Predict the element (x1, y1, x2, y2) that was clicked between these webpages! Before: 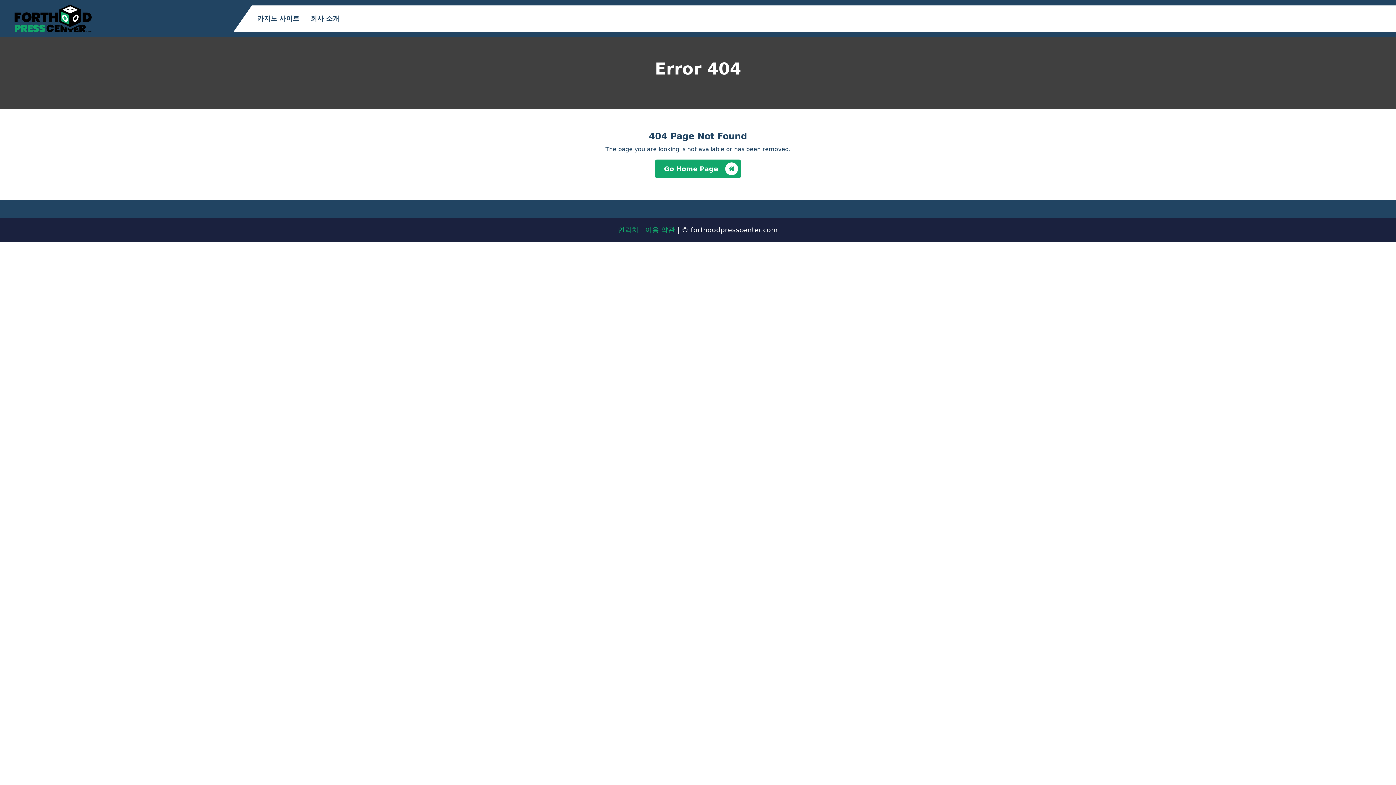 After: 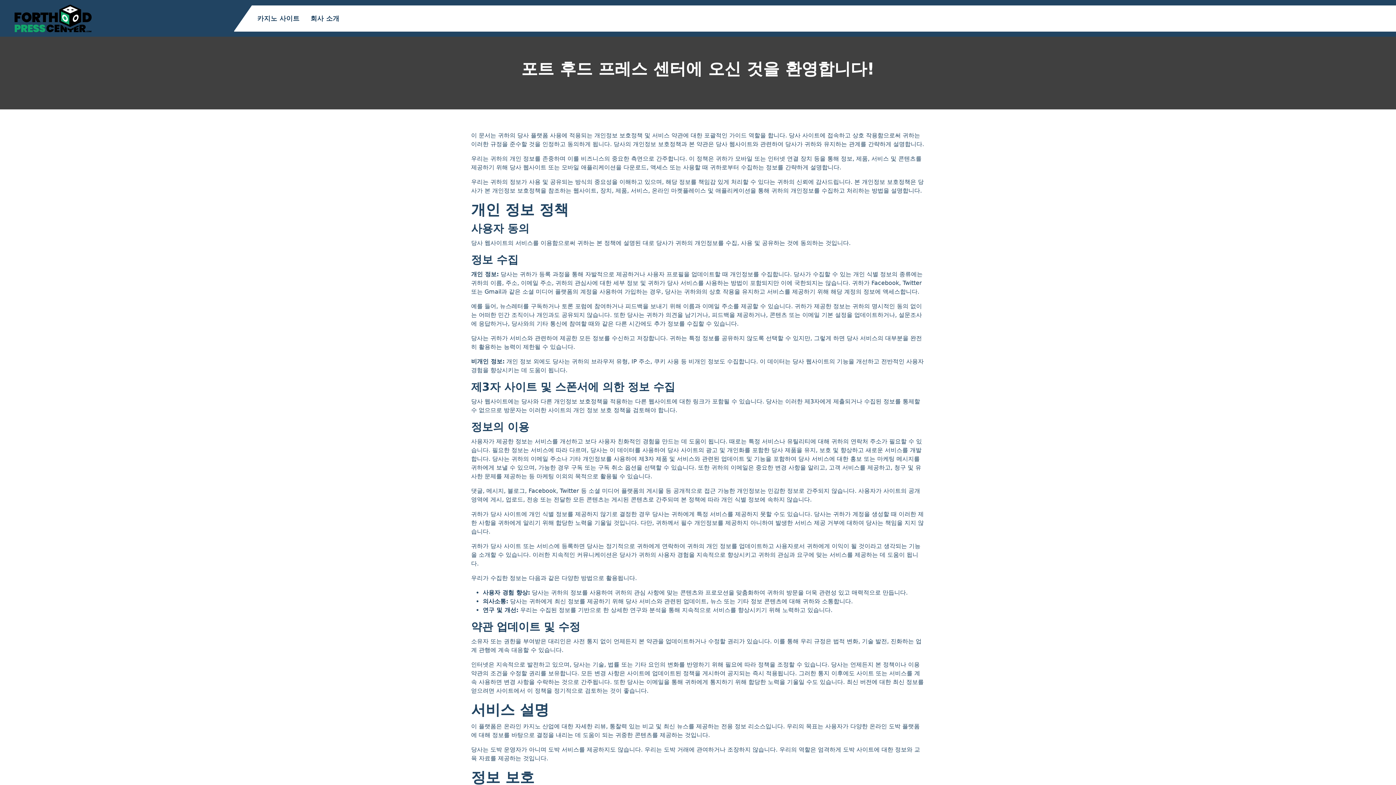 Action: bbox: (645, 226, 677, 233) label: 이용 약관 